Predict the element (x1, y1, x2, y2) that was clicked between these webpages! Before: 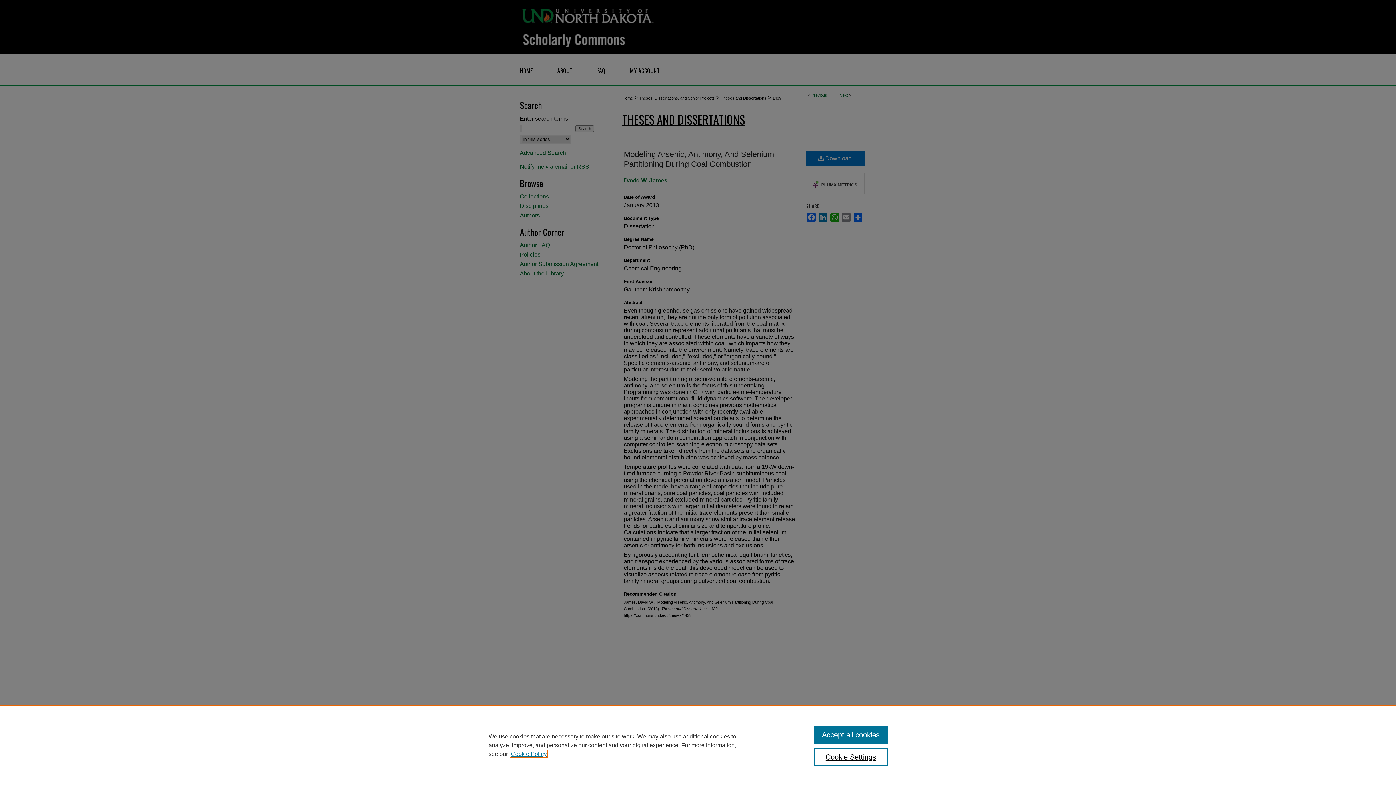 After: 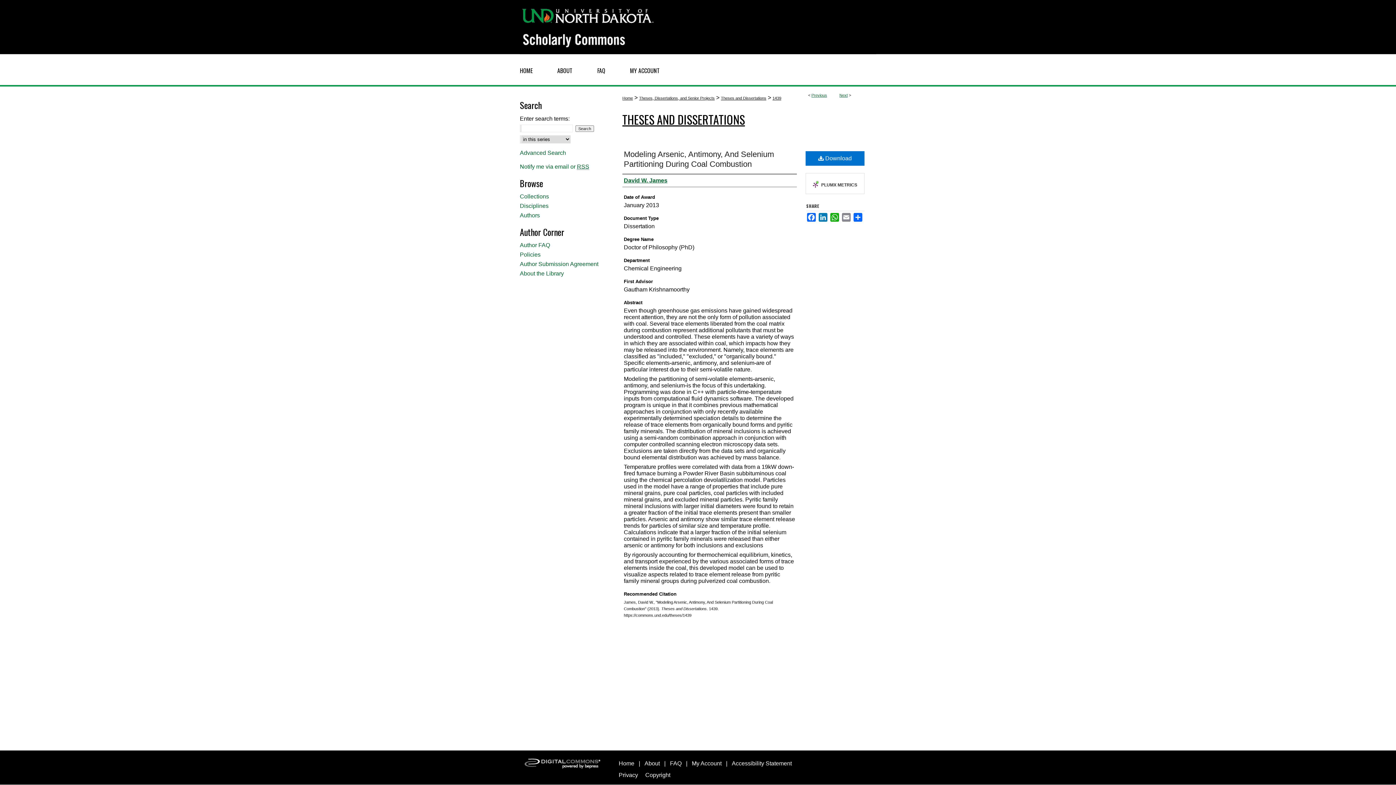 Action: label: Accept all cookies bbox: (814, 726, 887, 744)